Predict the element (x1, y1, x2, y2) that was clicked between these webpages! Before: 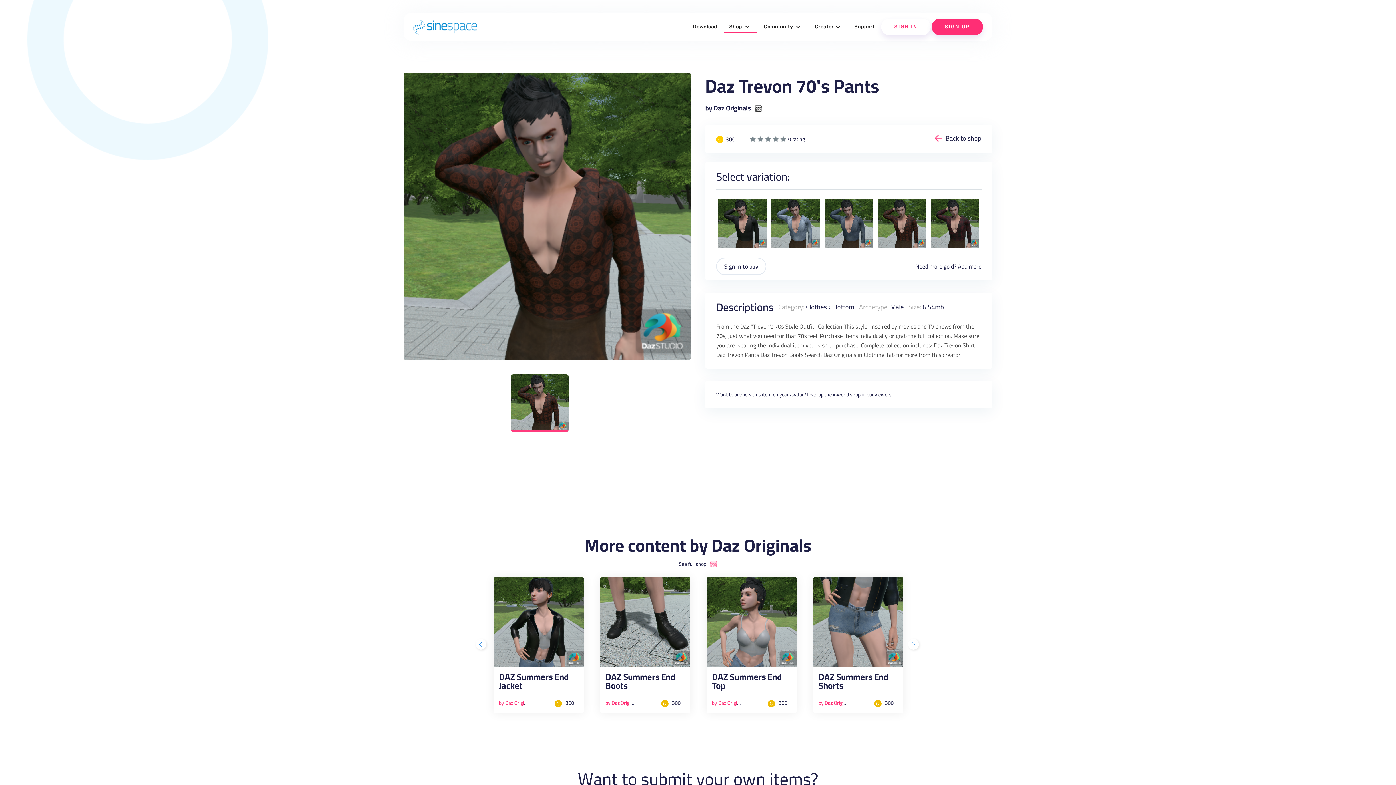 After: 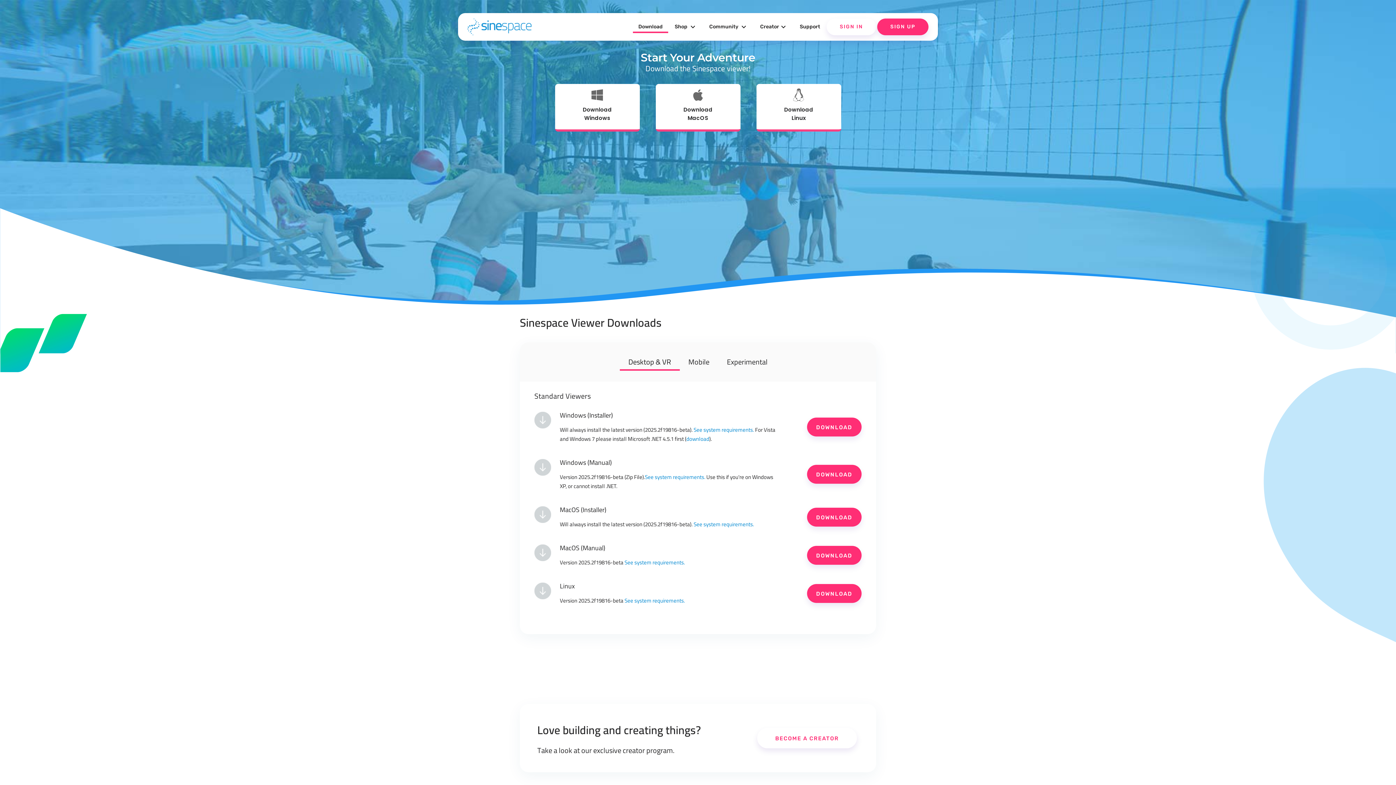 Action: bbox: (687, 18, 722, 34) label: Download